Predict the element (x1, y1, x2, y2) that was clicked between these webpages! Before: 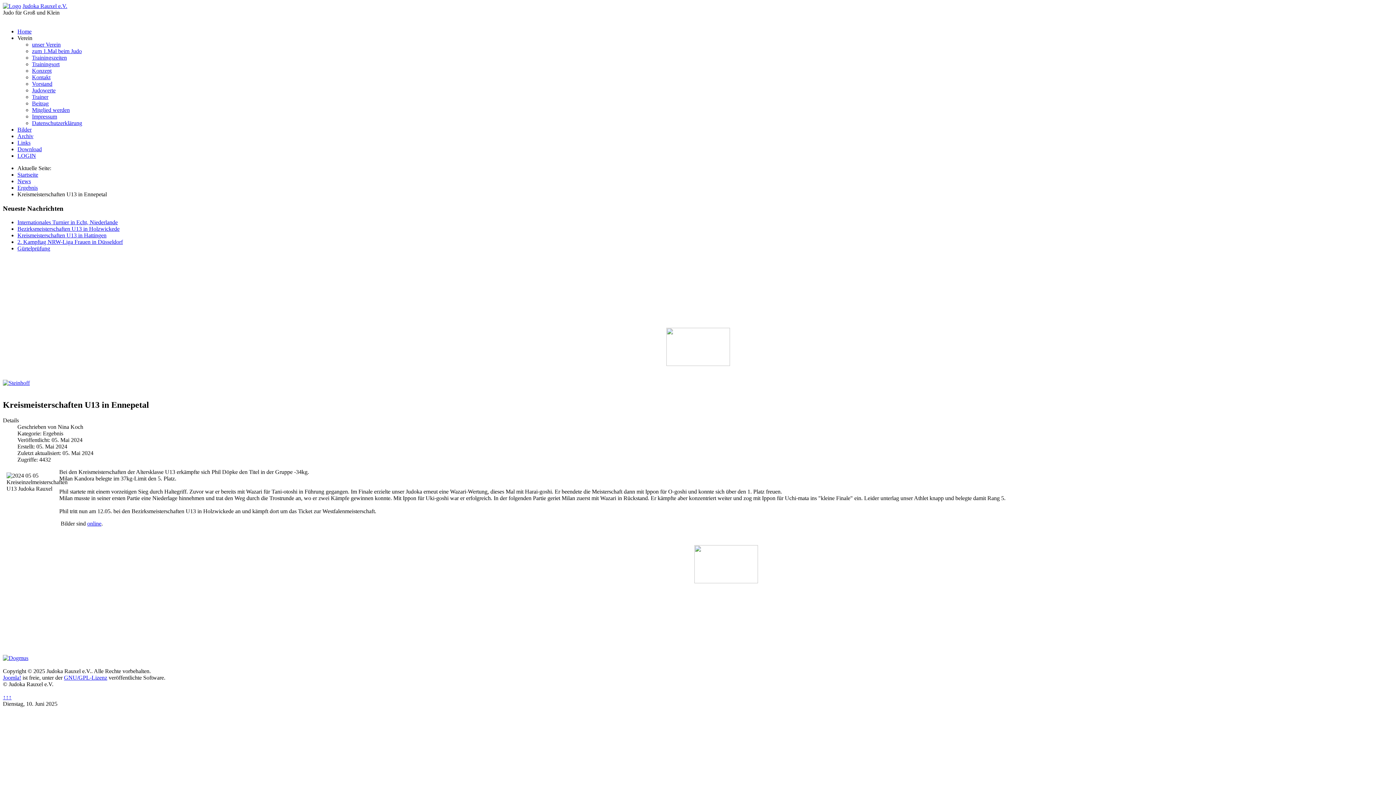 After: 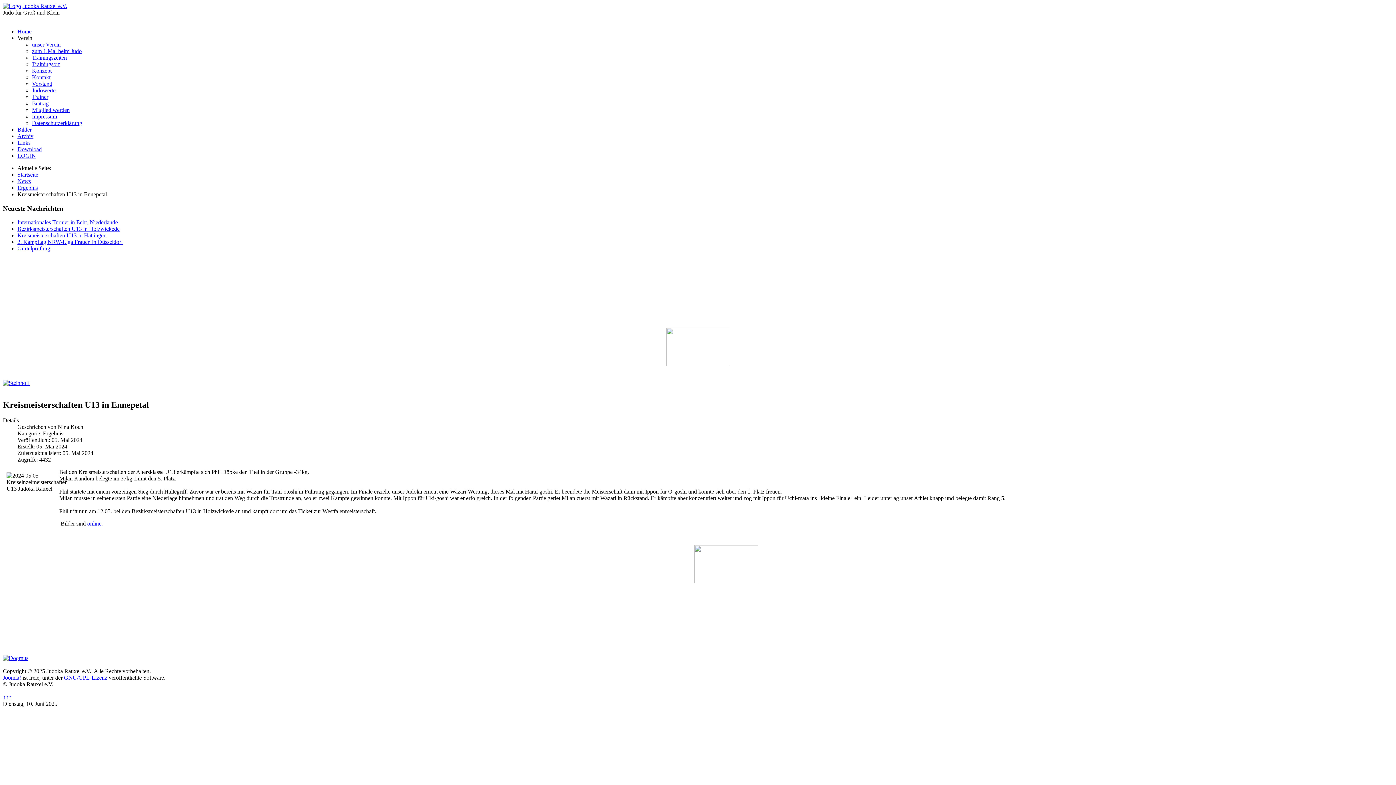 Action: label: Bilder bbox: (17, 126, 31, 132)